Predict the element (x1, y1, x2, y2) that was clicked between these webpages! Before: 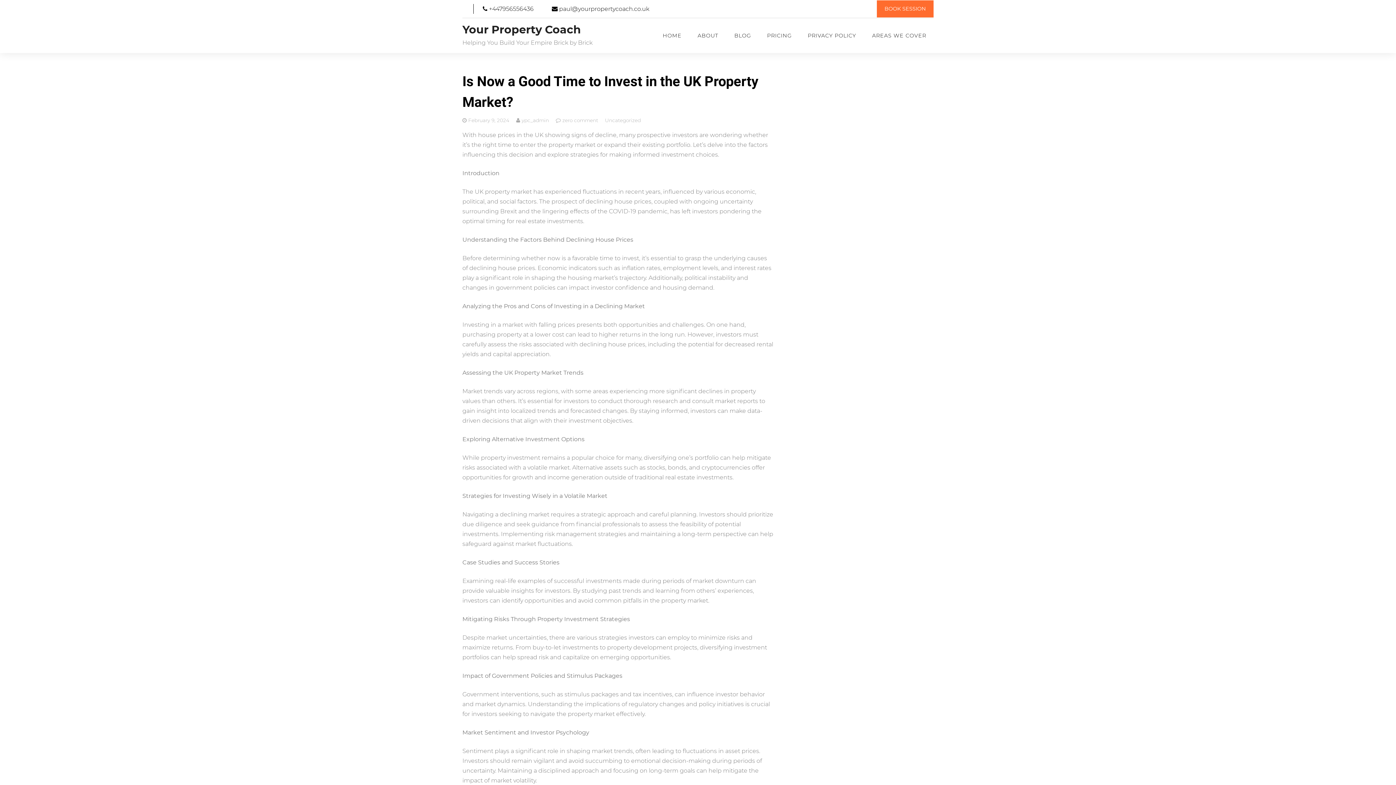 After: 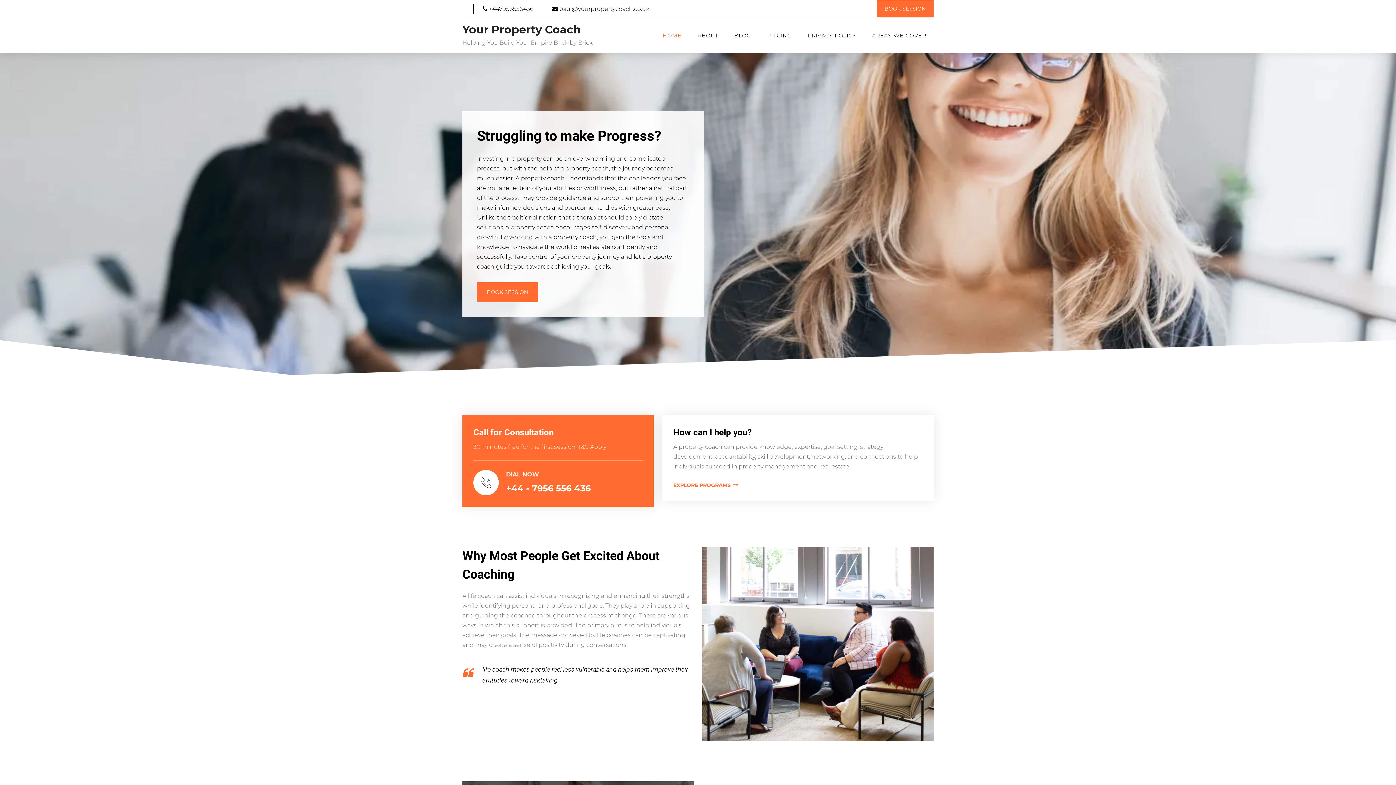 Action: bbox: (462, 23, 655, 35) label: Your Property Coach